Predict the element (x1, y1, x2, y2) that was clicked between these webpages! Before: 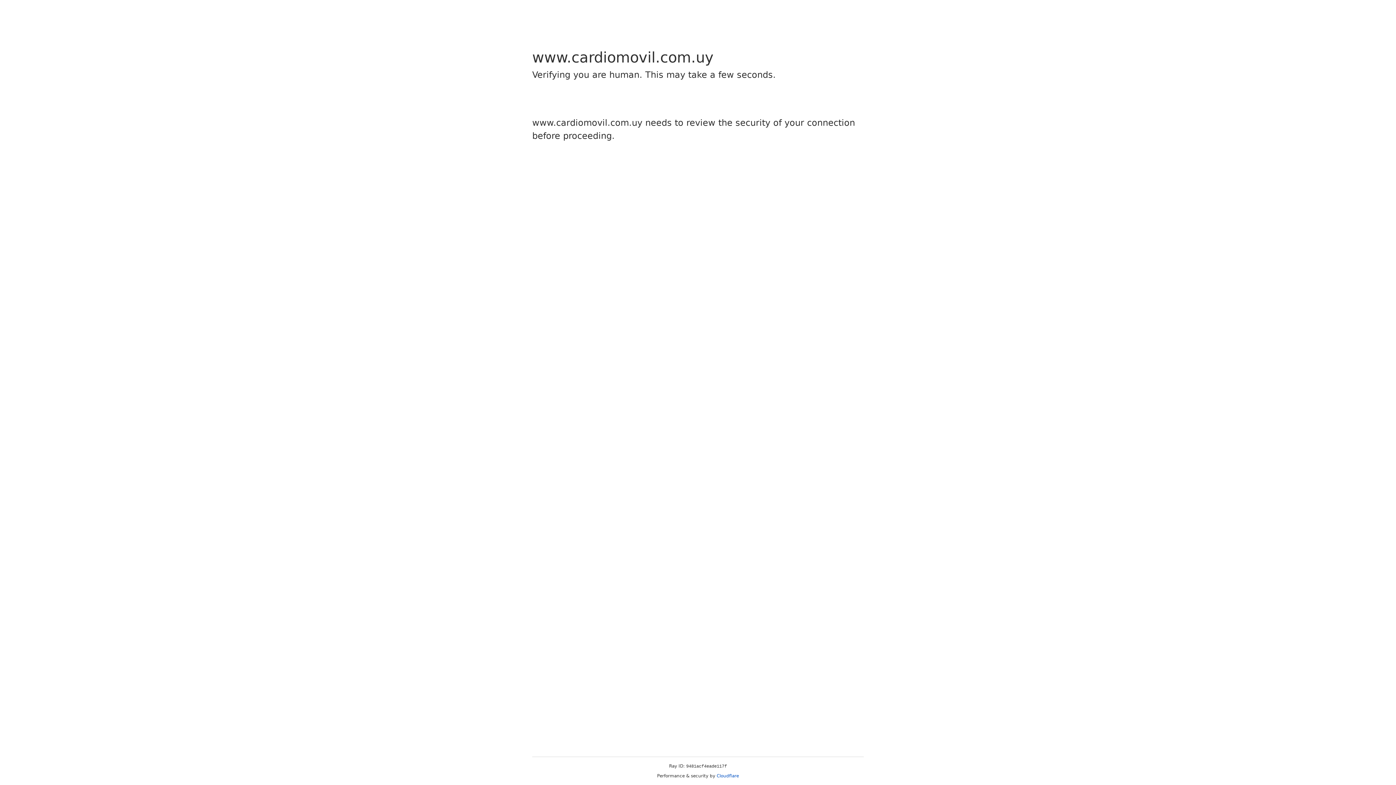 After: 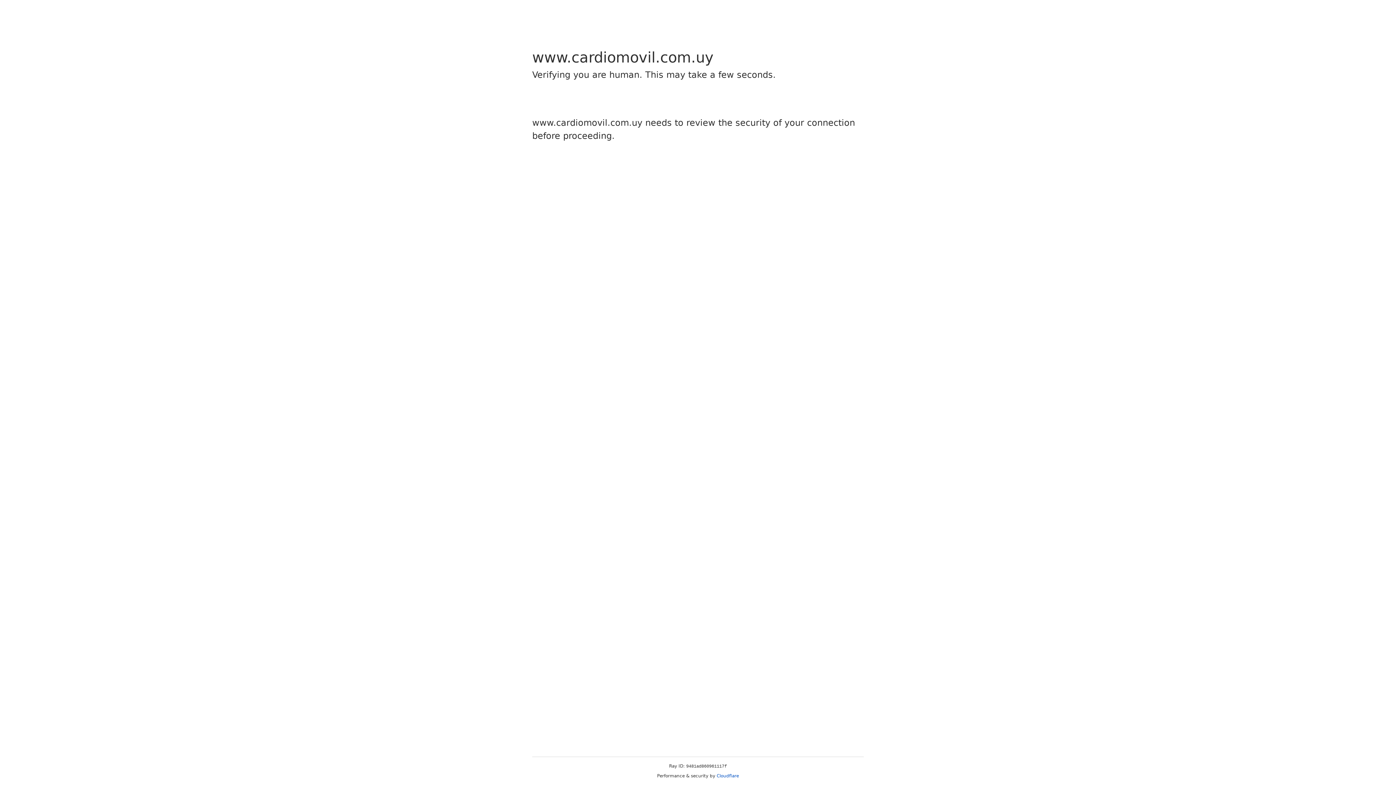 Action: bbox: (716, 773, 739, 778) label: Cloudflare